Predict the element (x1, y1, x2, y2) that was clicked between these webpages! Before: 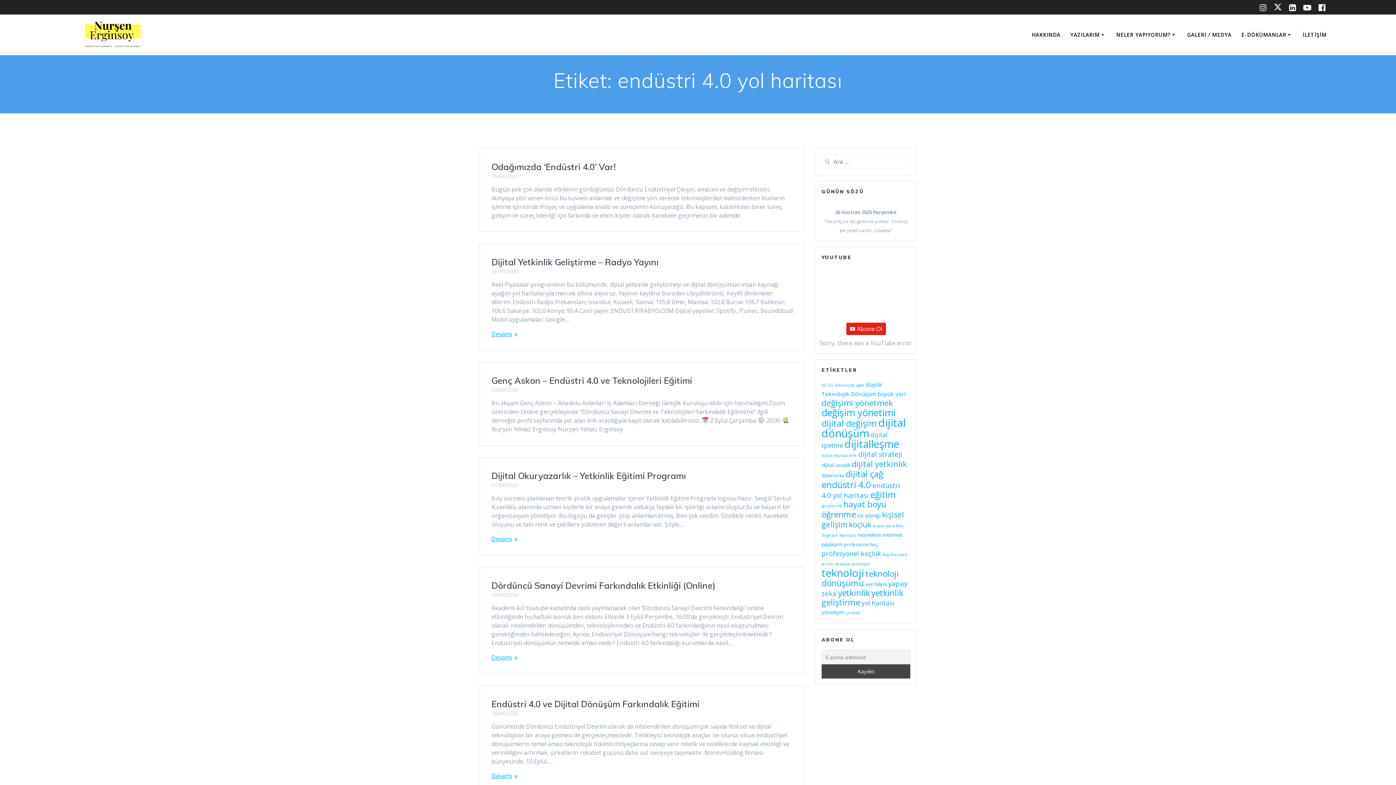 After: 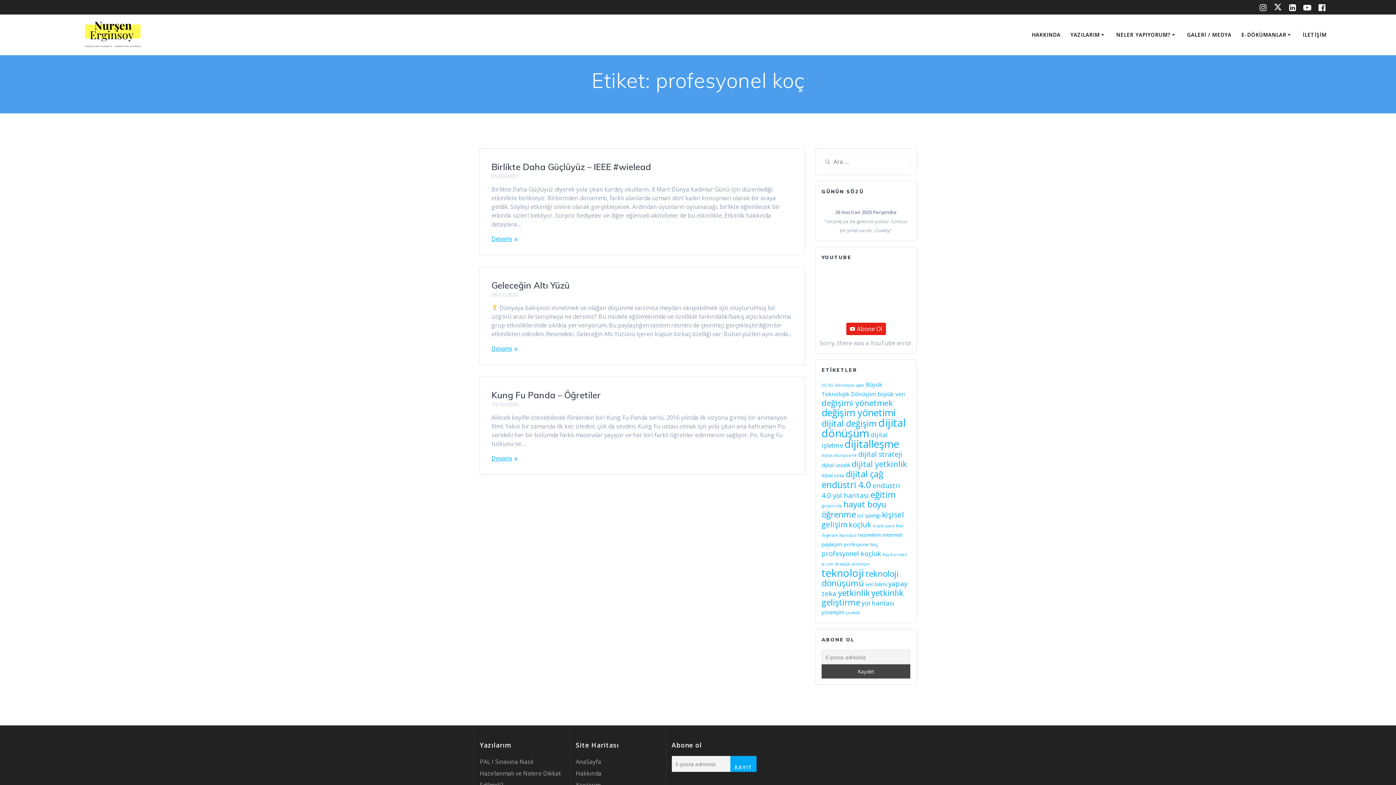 Action: bbox: (844, 541, 878, 548) label: profesyonel koç (3 öge)